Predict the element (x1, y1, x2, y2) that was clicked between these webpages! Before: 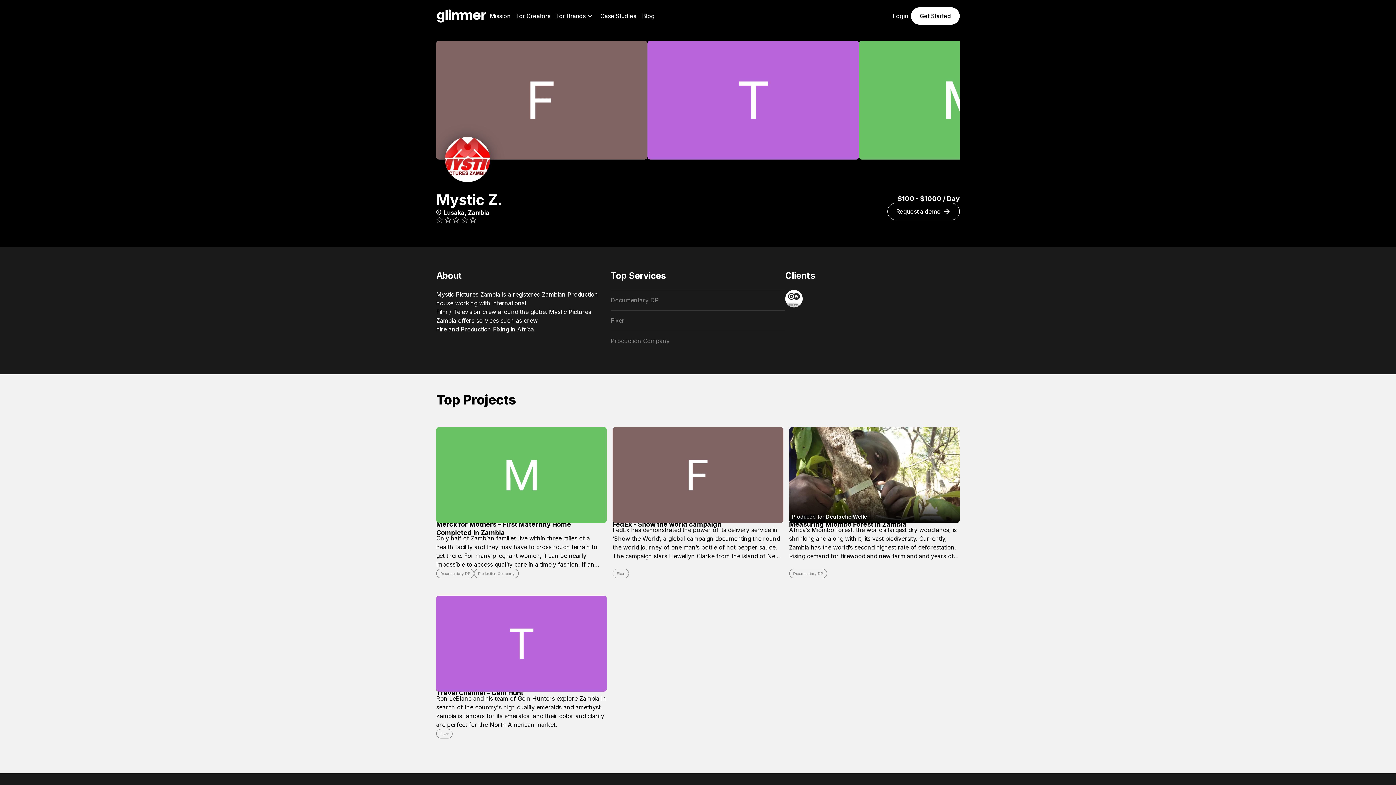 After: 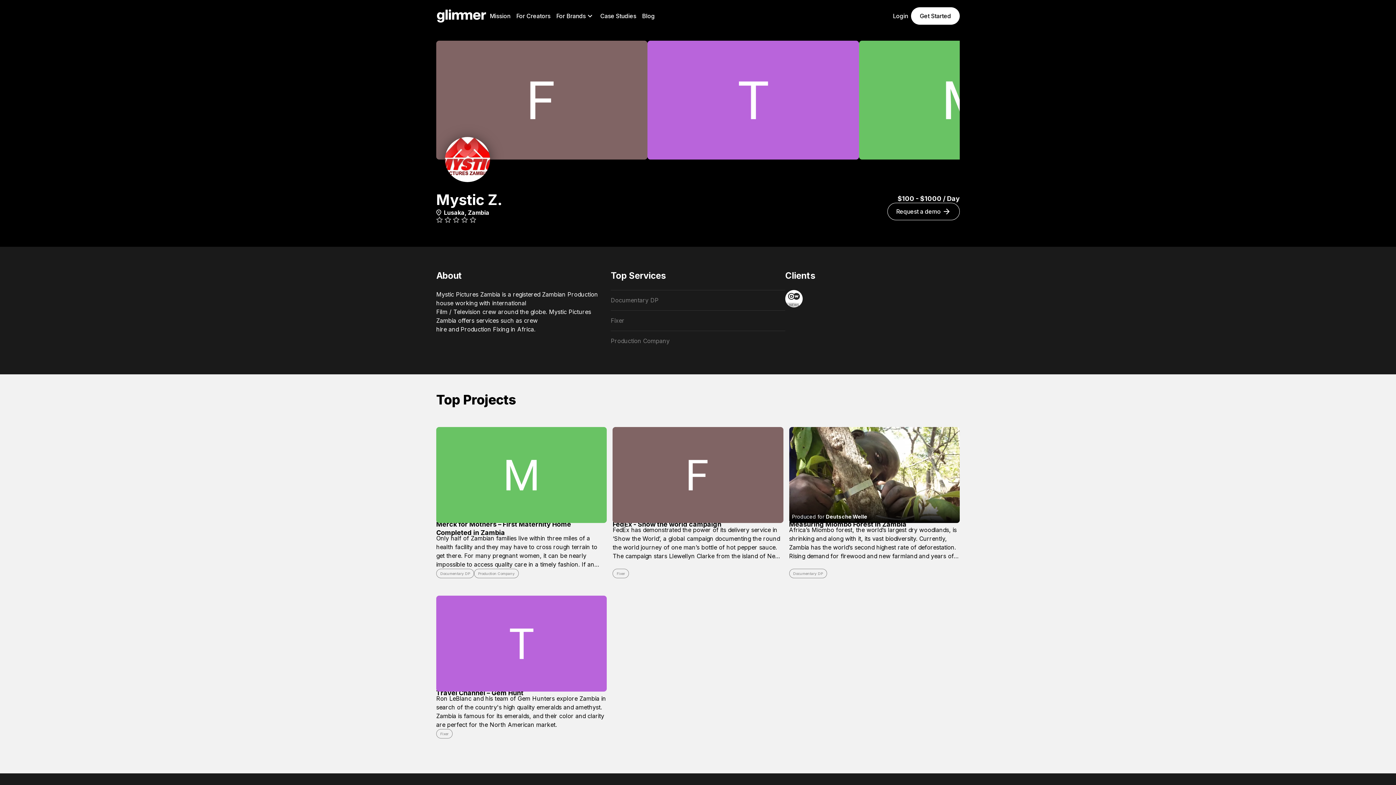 Action: bbox: (612, 427, 783, 578) label: FedEx - Show the world campaign

FedEx has demonstrated the power of its delivery service in ‘Show the World’, a global campaign documenting the round the world journey of one man’s bottle of hot pepper sauce. The campaign stars Llewellyn Clarke from the island of Nevis in the Caribbean who, thanks to FedEx, achieves his dream of having his hot pepper sauce enjoyed throughout the world.

Fixer